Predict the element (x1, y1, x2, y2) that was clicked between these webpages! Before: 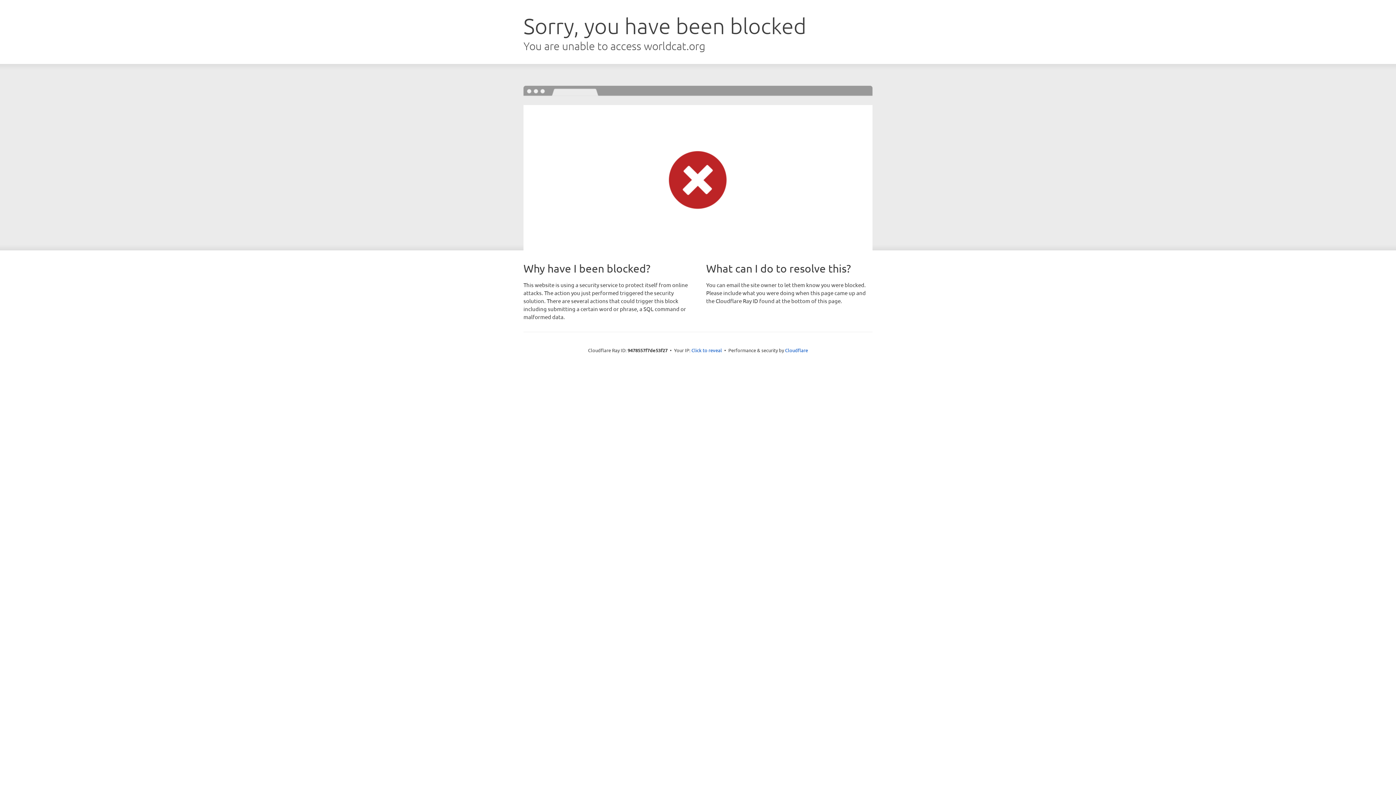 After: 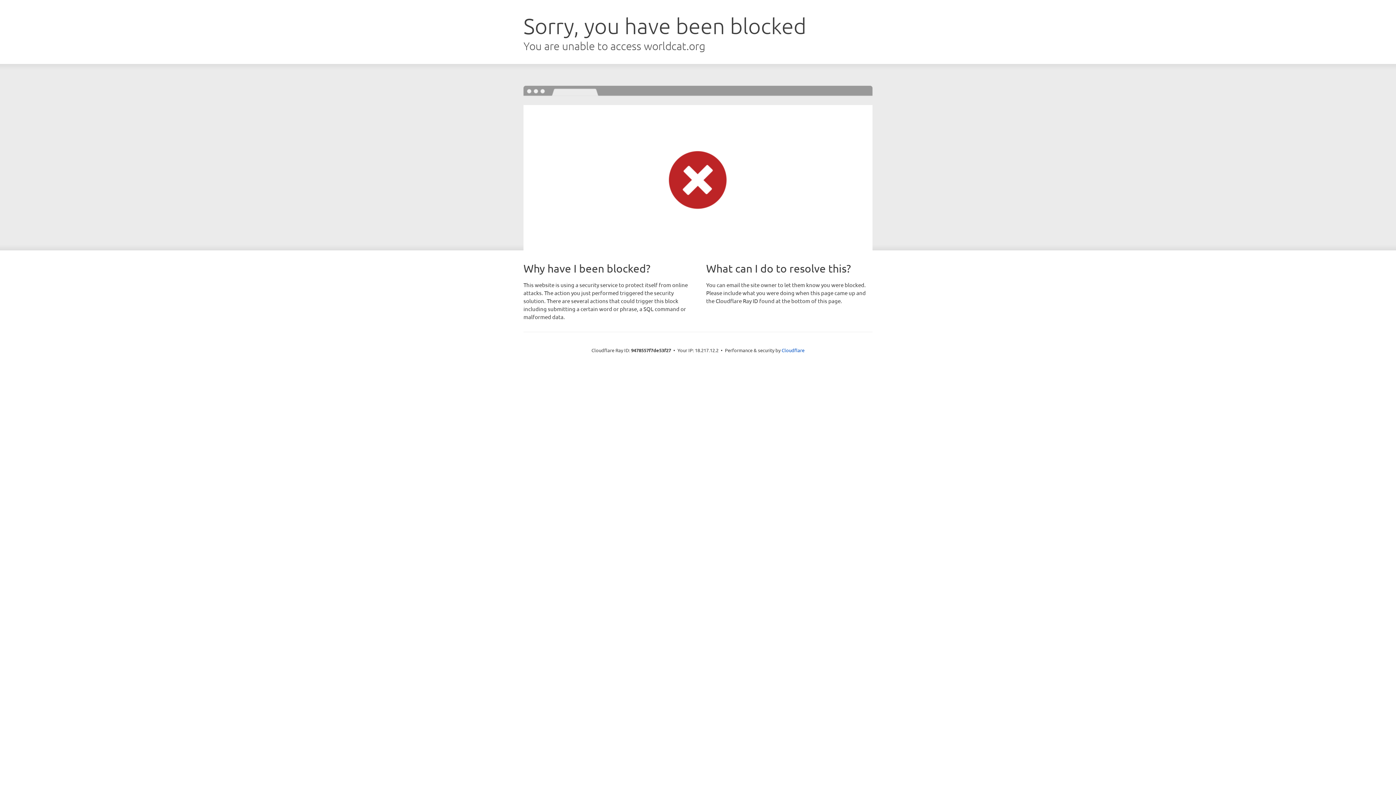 Action: label: Click to reveal bbox: (691, 346, 722, 353)